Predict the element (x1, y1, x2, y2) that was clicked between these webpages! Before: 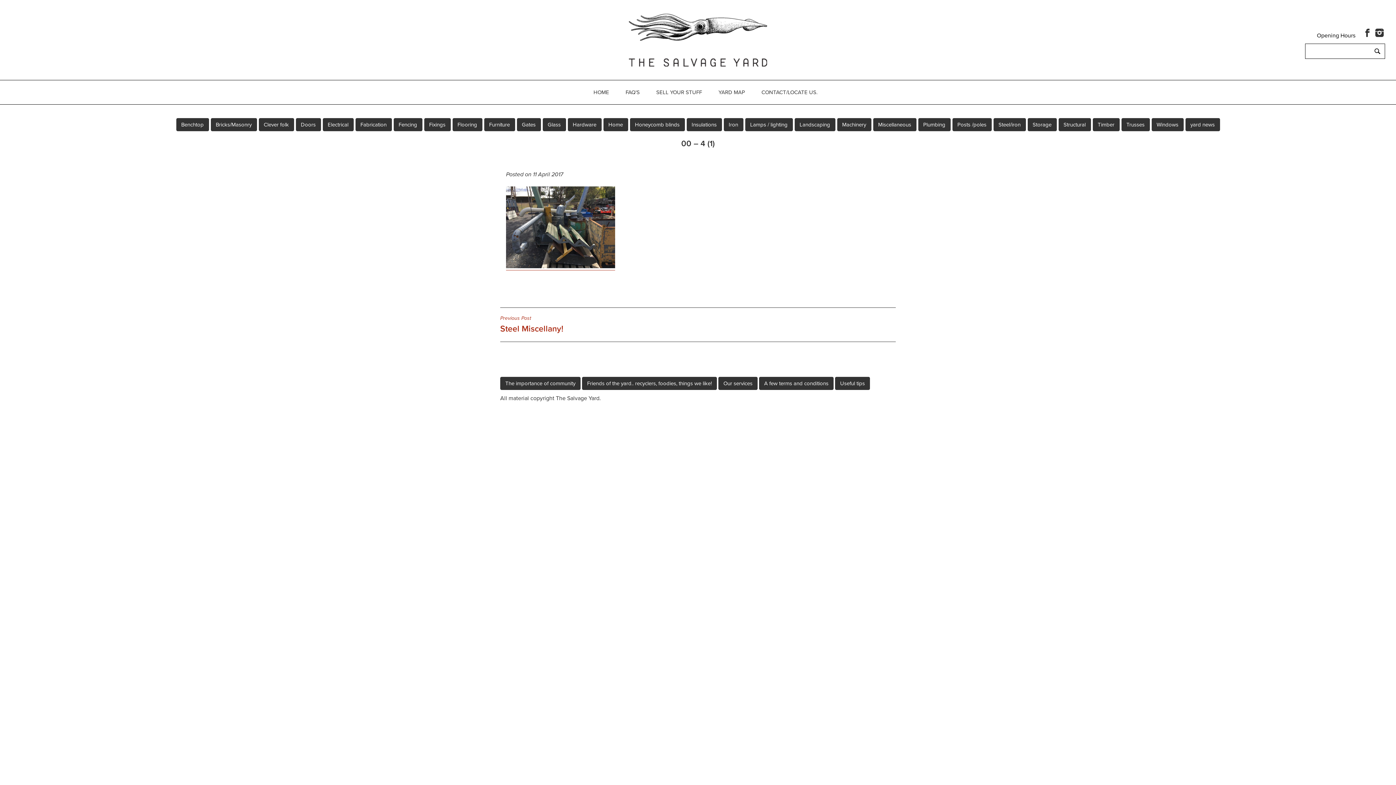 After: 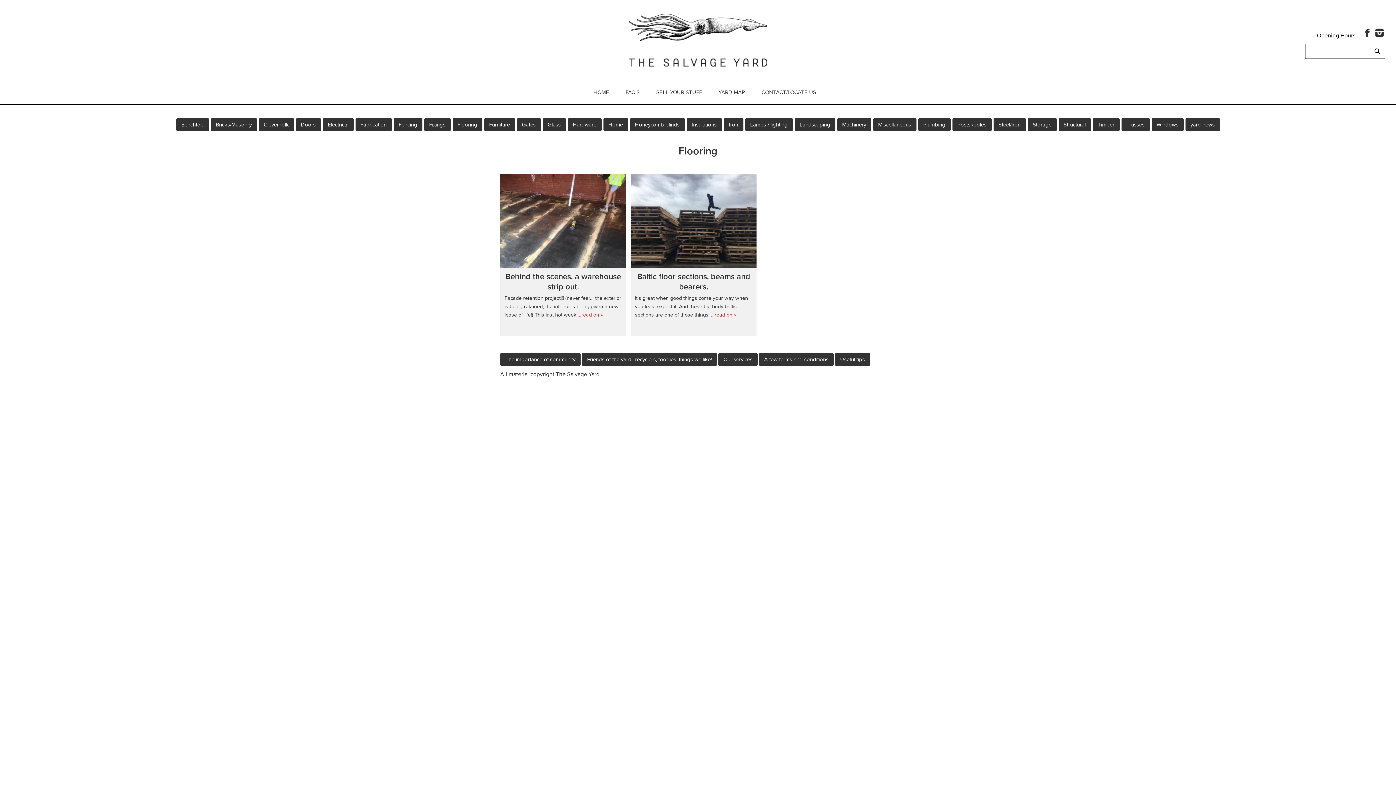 Action: label: Flooring bbox: (452, 118, 482, 131)